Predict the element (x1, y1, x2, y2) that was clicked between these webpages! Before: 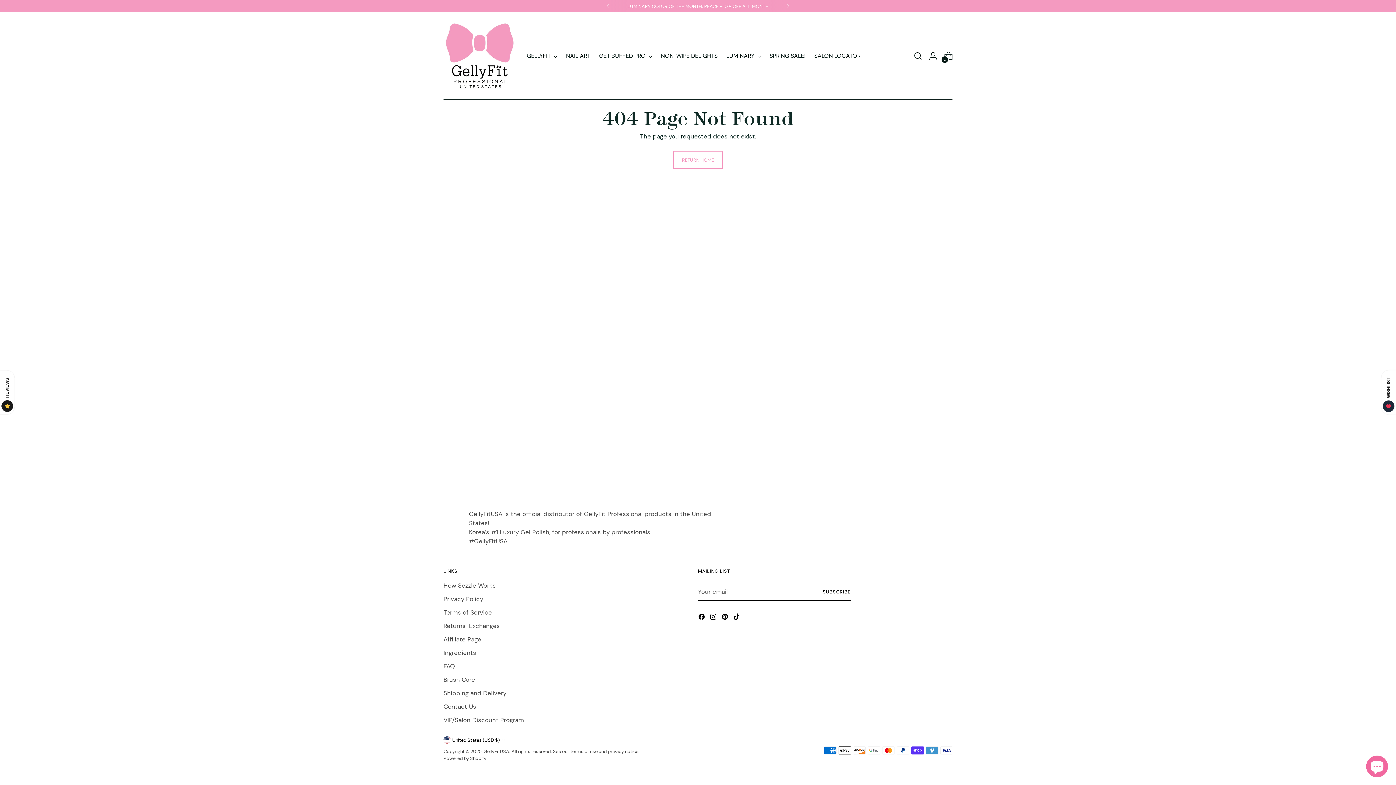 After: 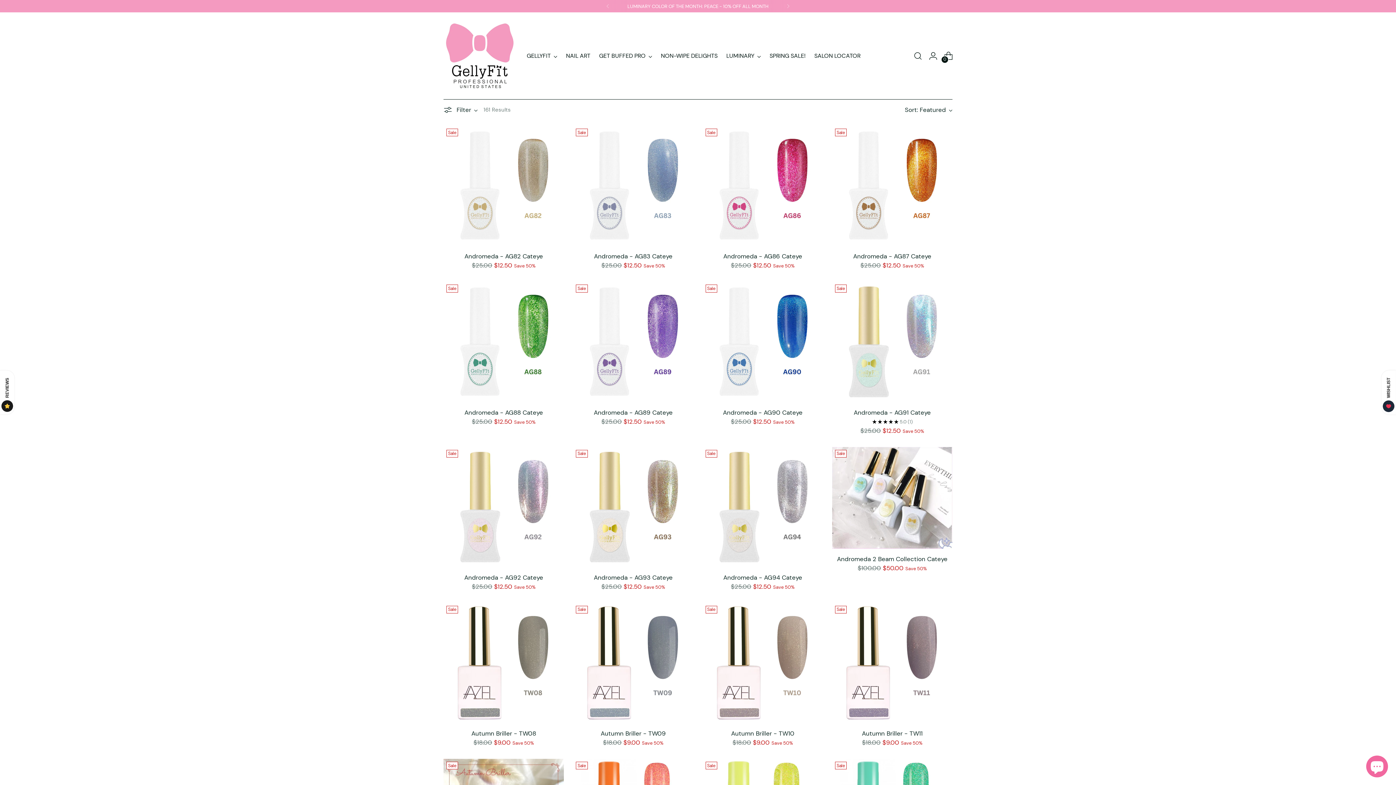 Action: bbox: (769, 48, 805, 64) label: SPRING SALE!